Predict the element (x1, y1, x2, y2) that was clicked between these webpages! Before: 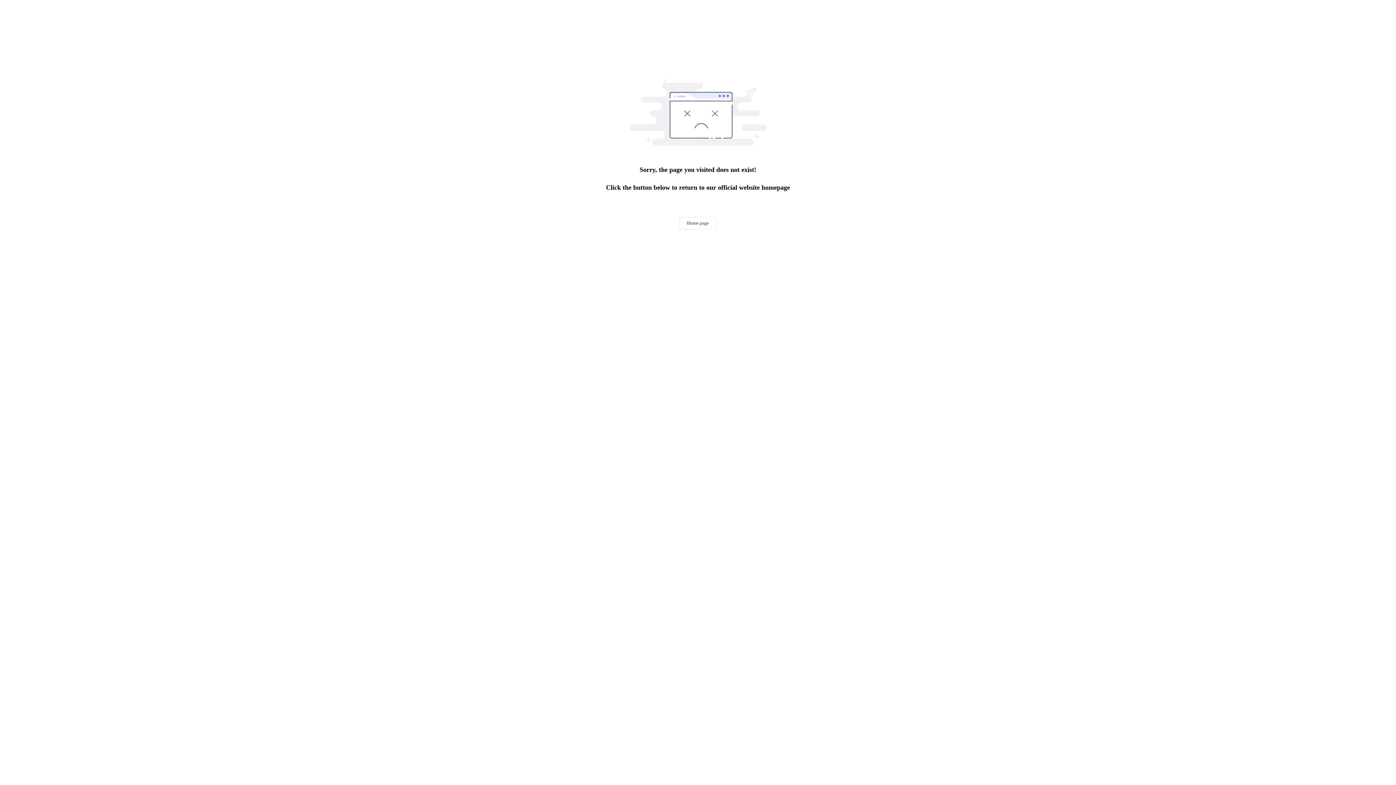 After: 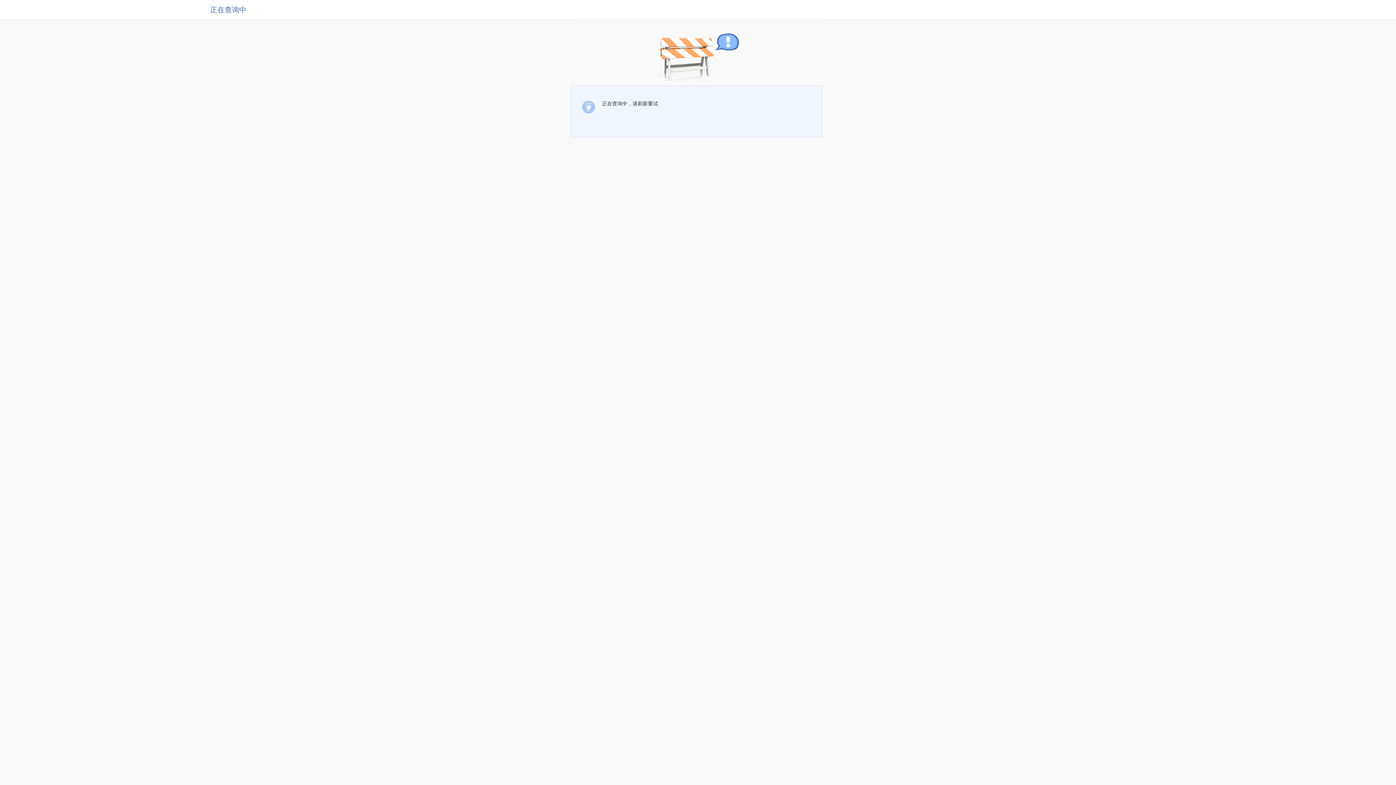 Action: bbox: (679, 217, 716, 229) label: Home page